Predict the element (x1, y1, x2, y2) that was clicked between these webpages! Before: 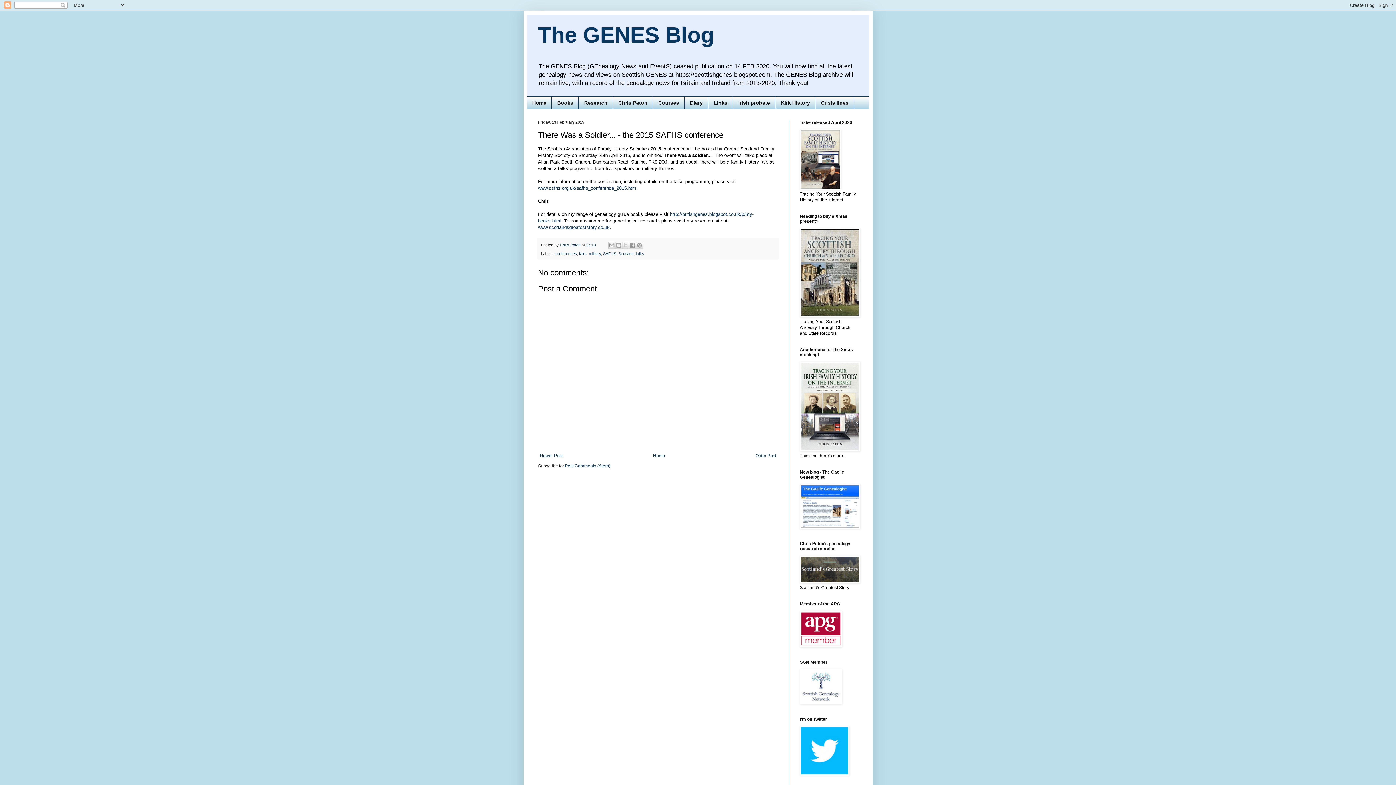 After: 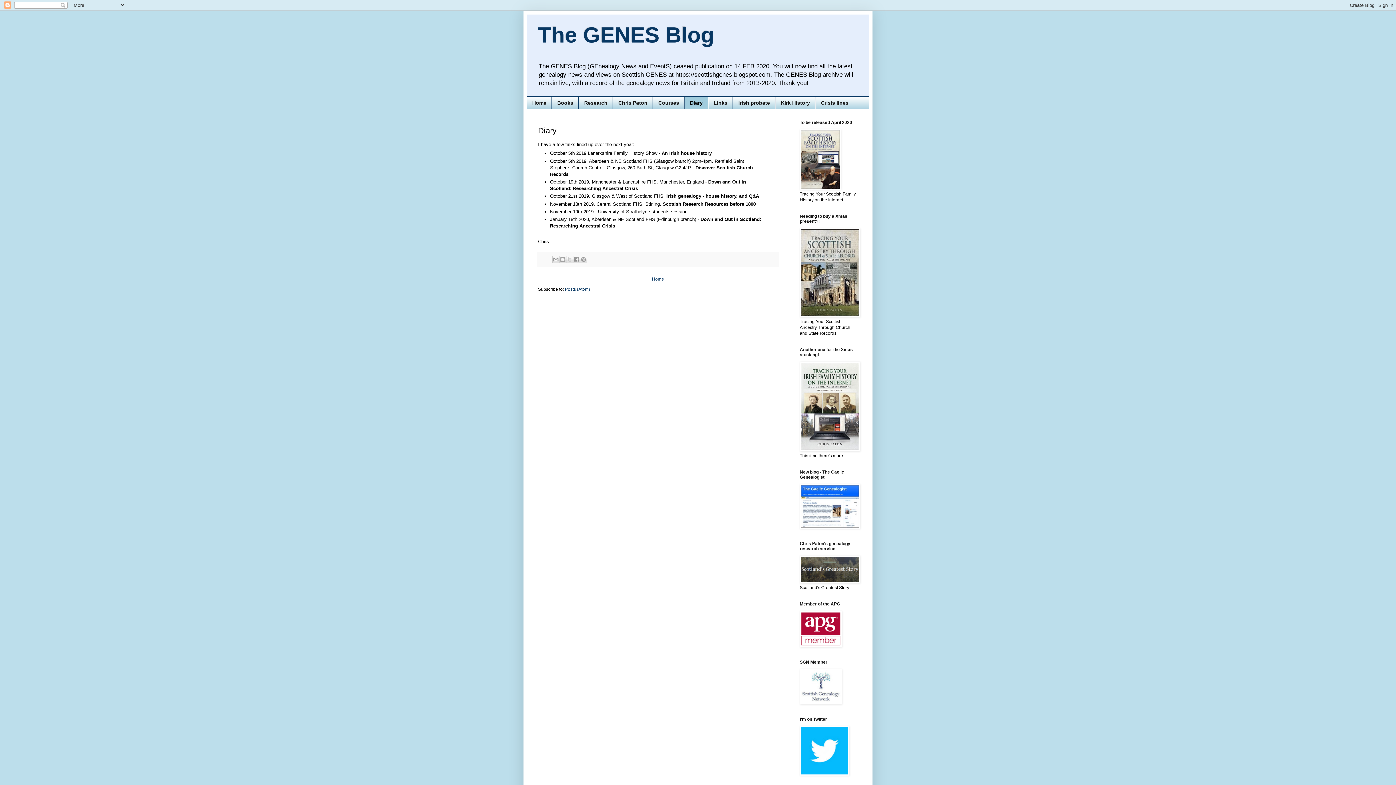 Action: bbox: (684, 96, 708, 108) label: Diary